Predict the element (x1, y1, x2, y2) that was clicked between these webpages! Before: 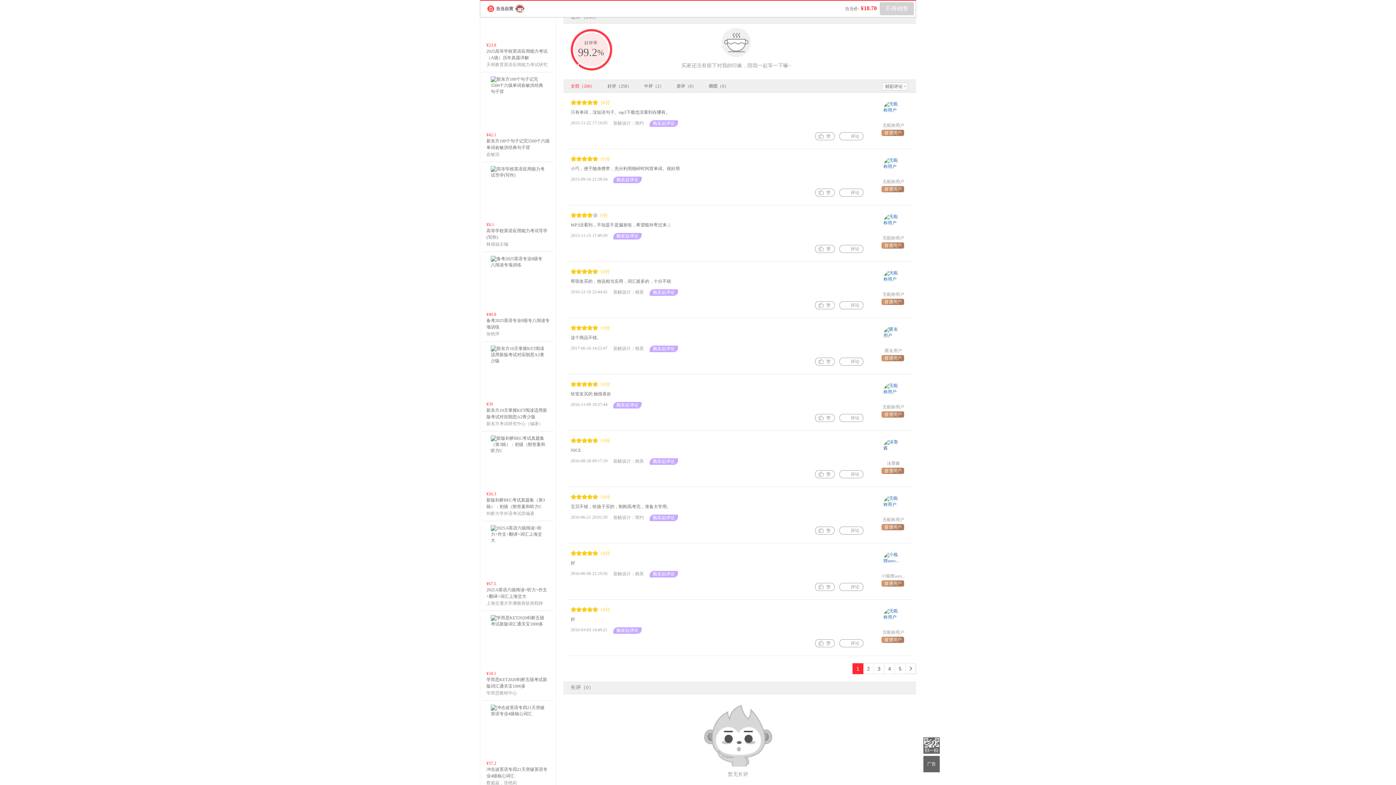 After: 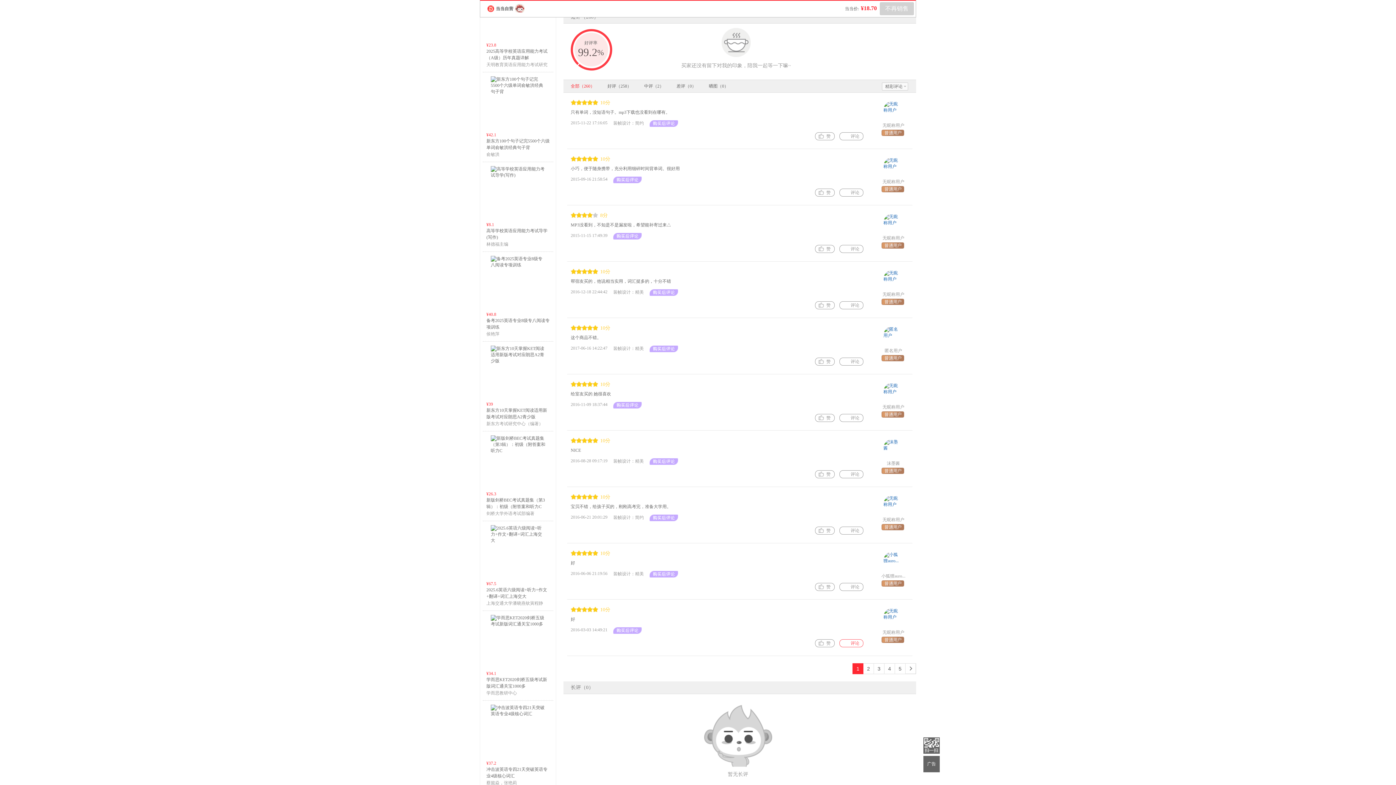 Action: bbox: (839, 639, 863, 647) label: 评论